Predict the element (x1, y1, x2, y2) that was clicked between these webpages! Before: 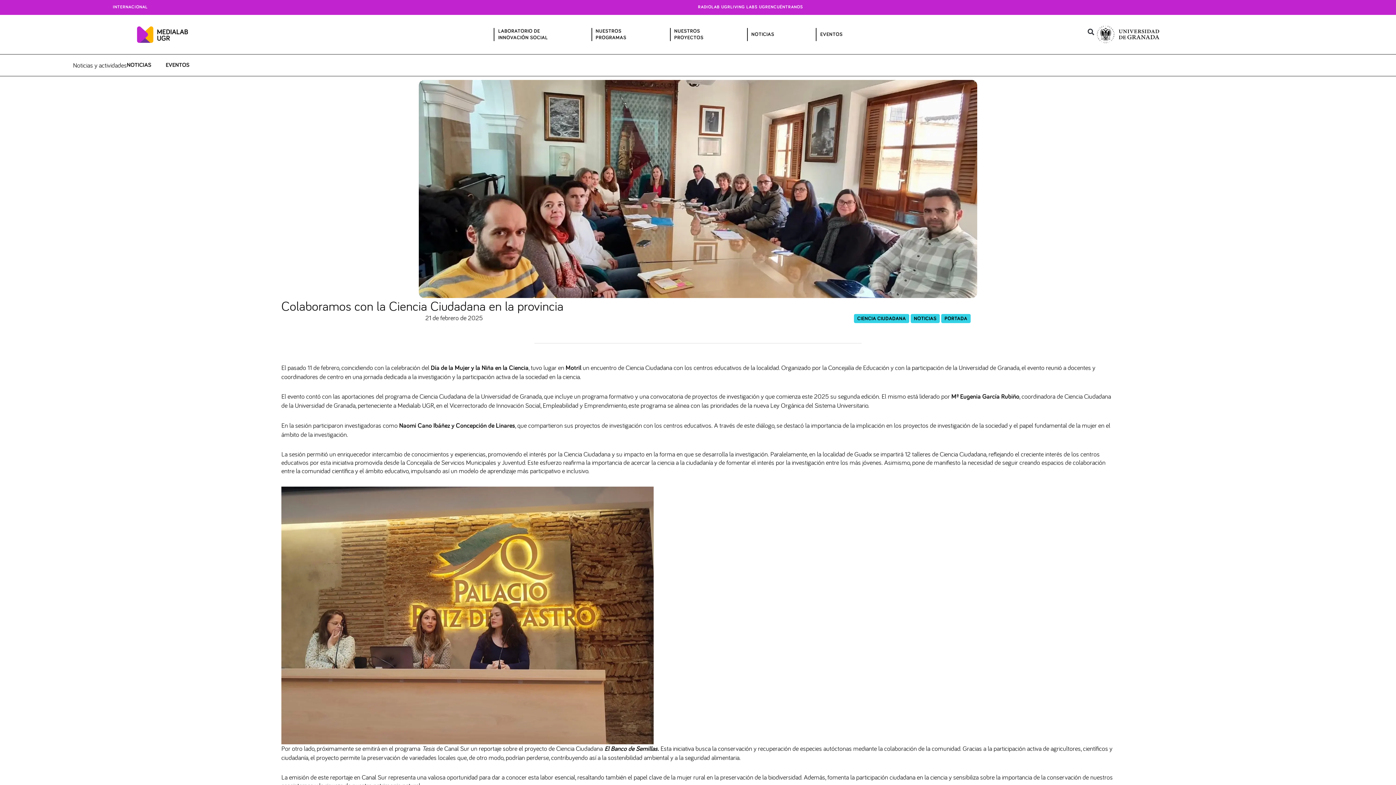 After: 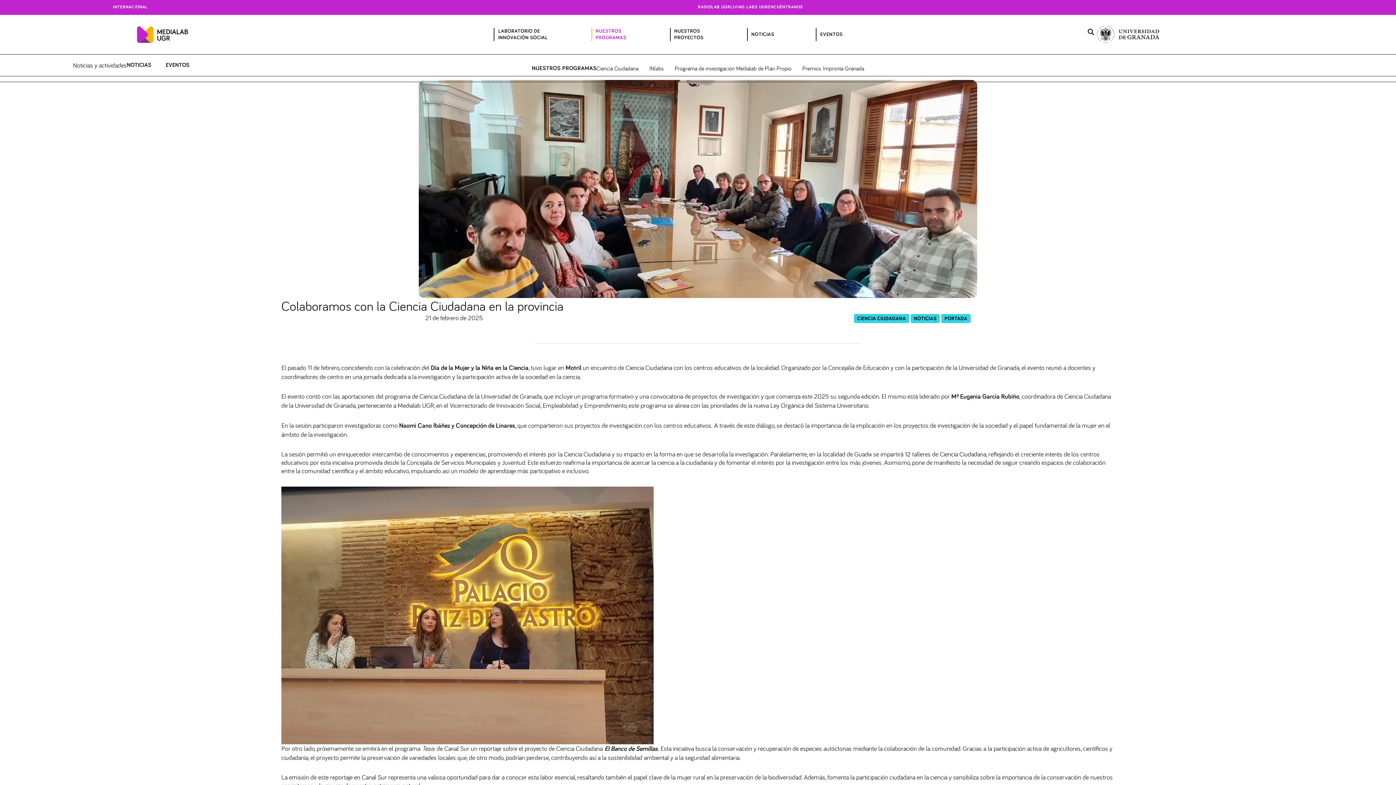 Action: label: NUESTROS
PROGRAMAS bbox: (595, 28, 626, 41)